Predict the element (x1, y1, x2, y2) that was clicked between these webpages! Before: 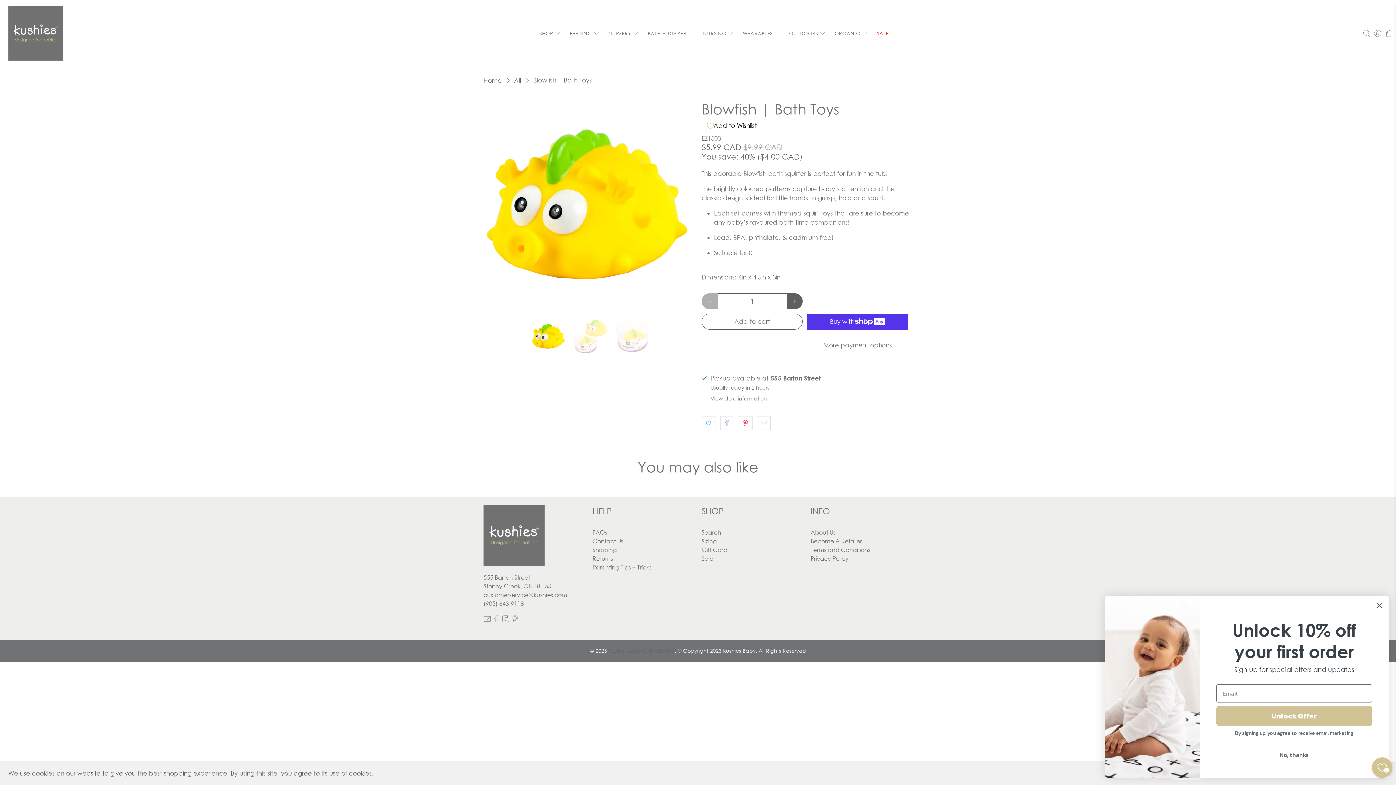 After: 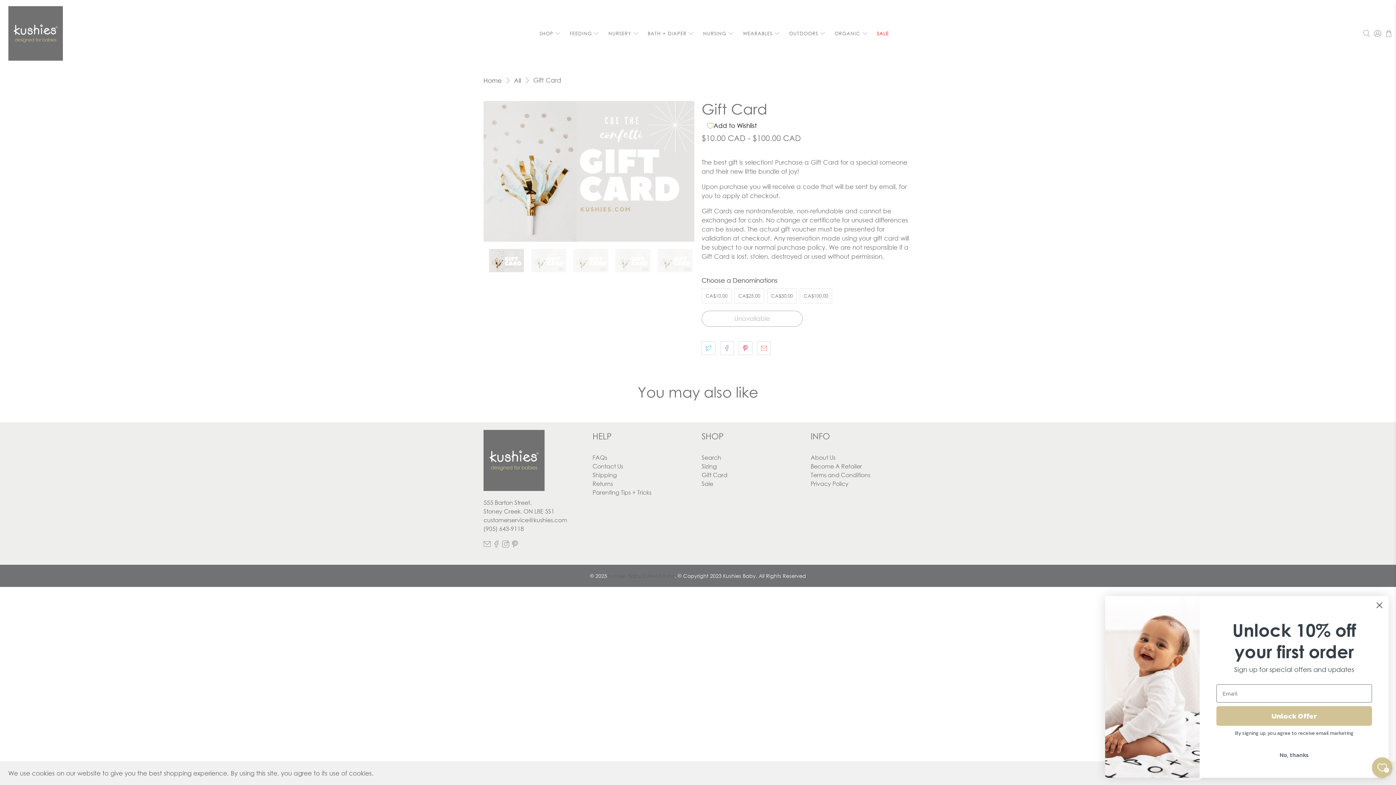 Action: bbox: (701, 546, 727, 553) label: Gift Card